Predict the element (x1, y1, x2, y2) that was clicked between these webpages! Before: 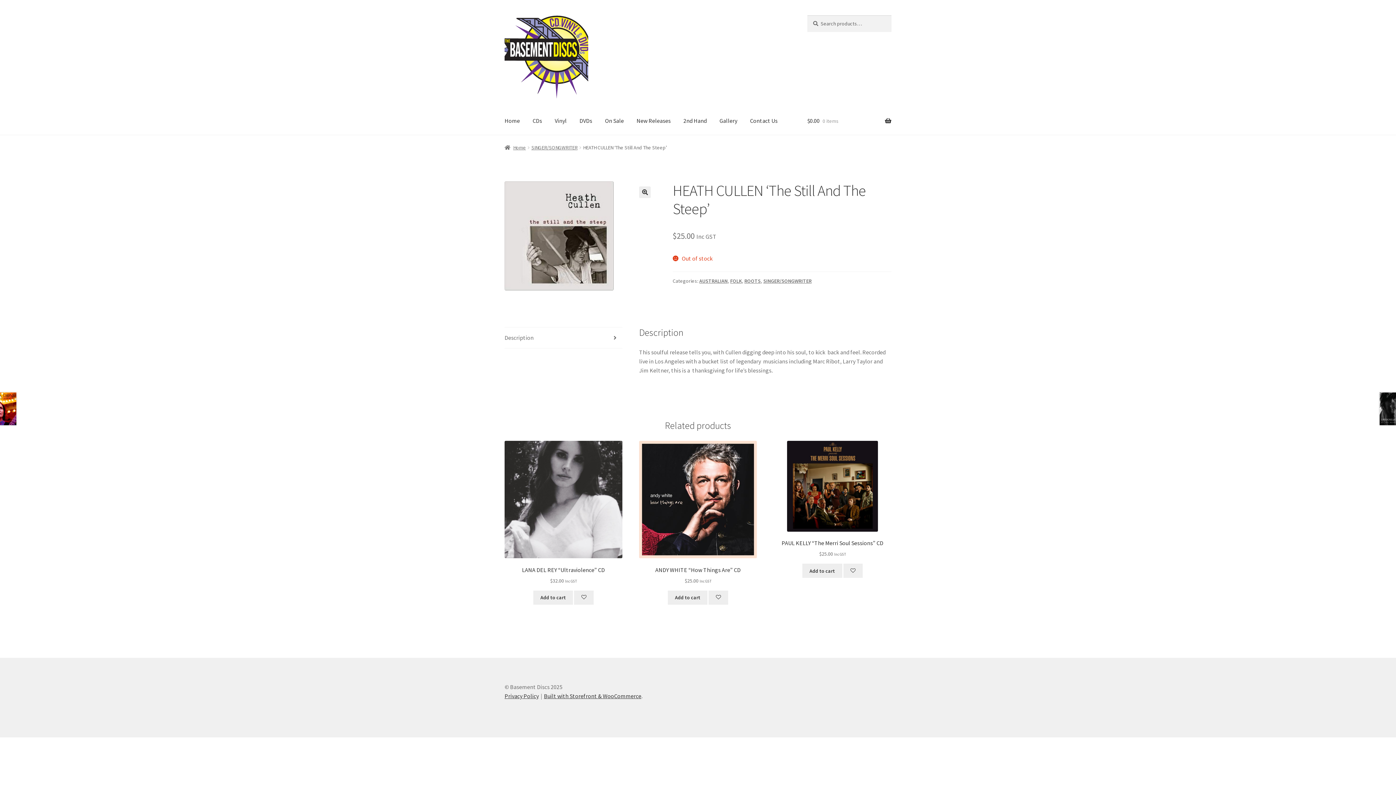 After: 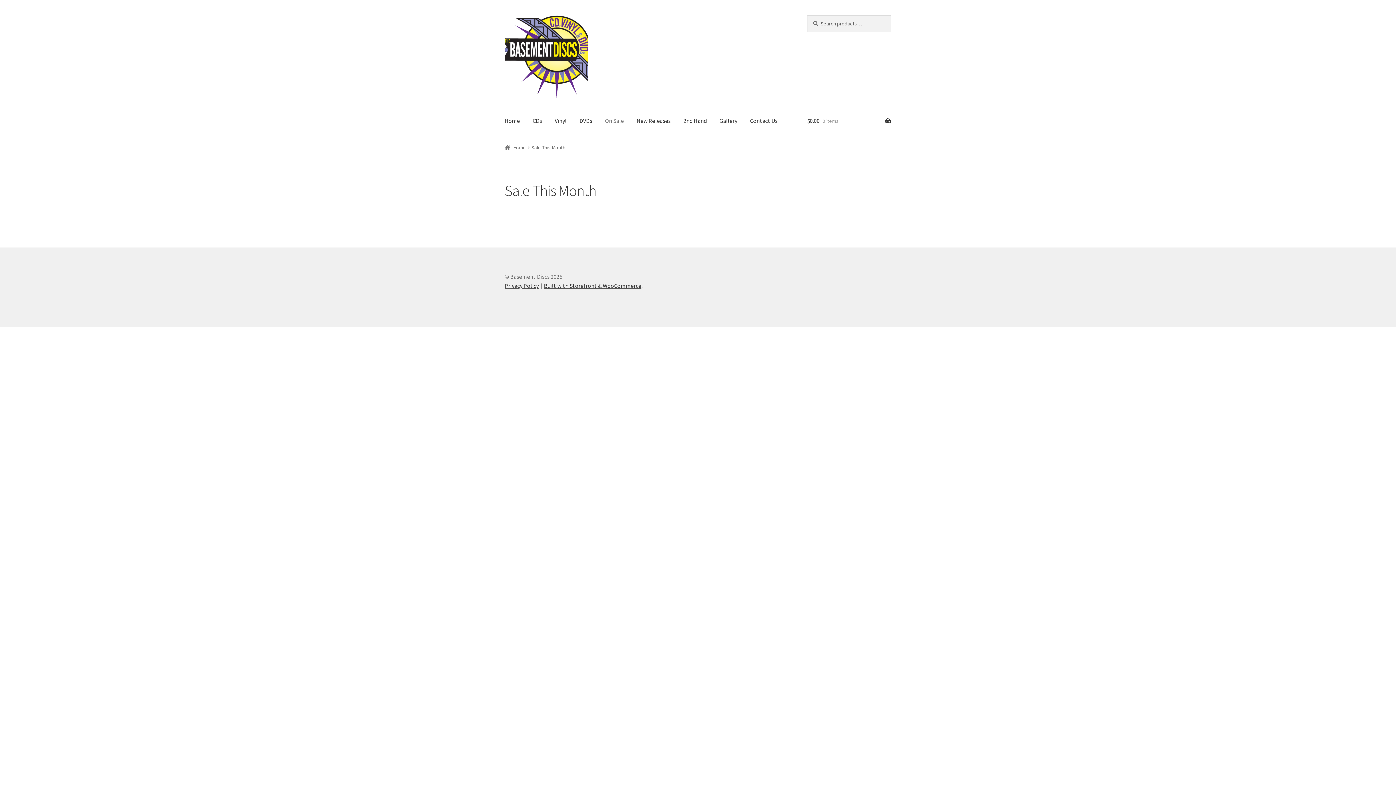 Action: label: On Sale bbox: (599, 107, 629, 135)